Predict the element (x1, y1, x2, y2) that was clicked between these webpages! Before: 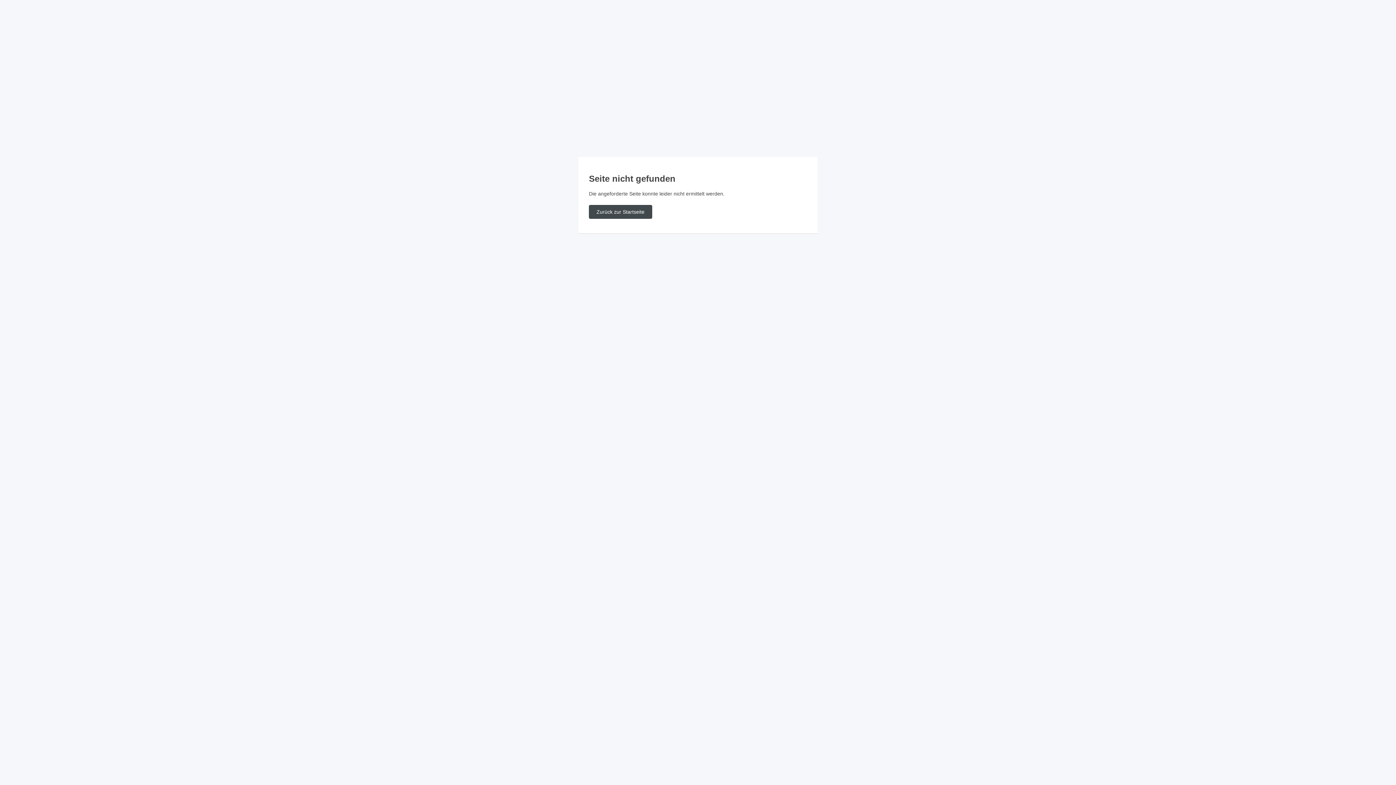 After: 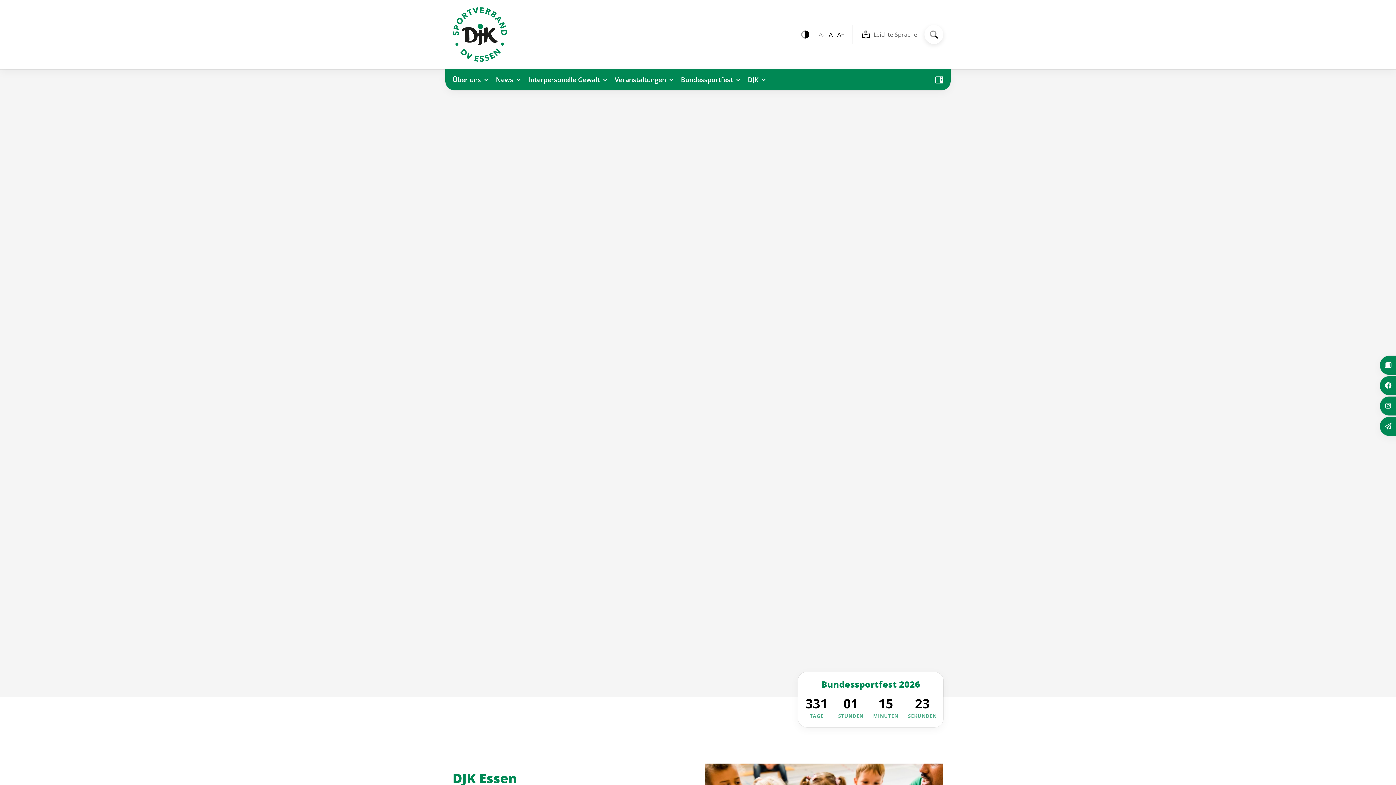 Action: bbox: (589, 205, 652, 218) label: Zurück zur Startseite